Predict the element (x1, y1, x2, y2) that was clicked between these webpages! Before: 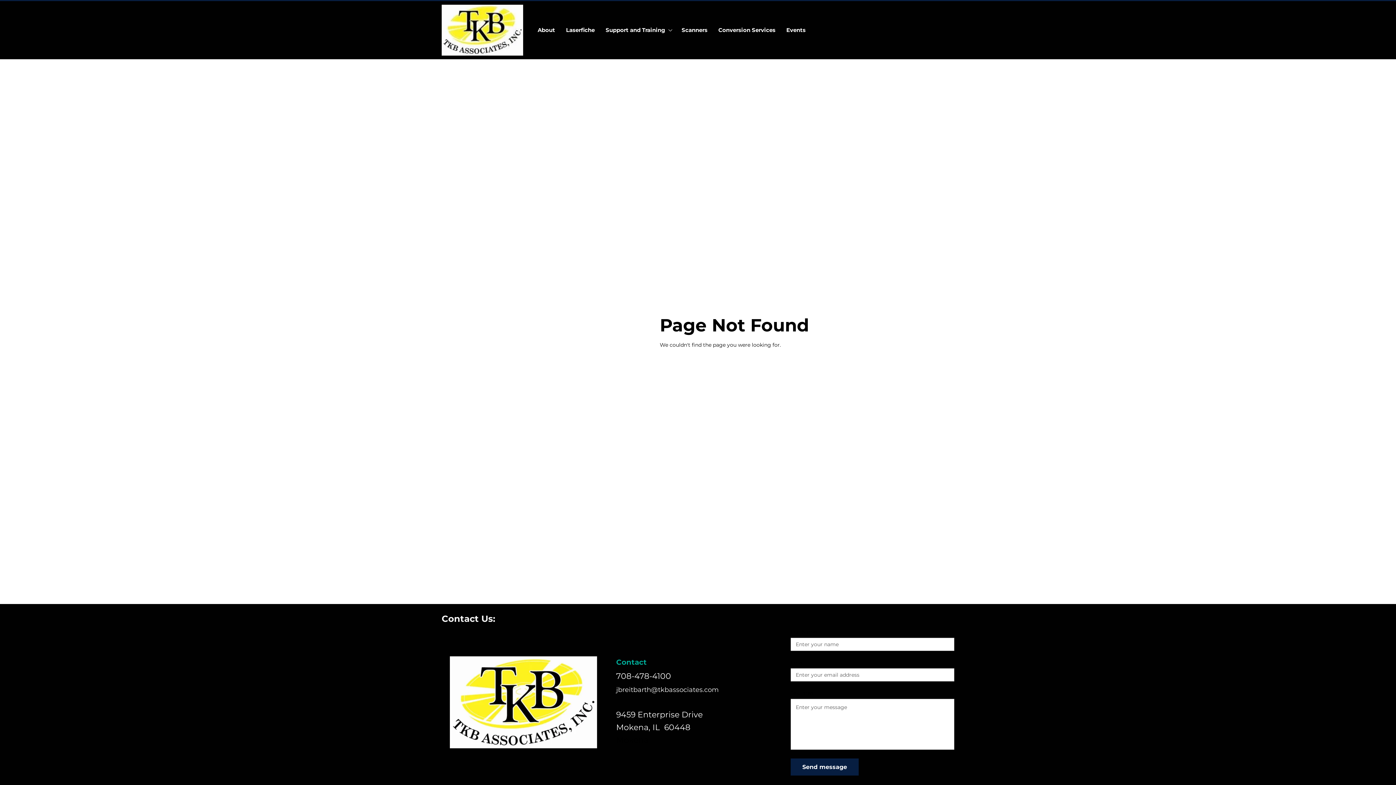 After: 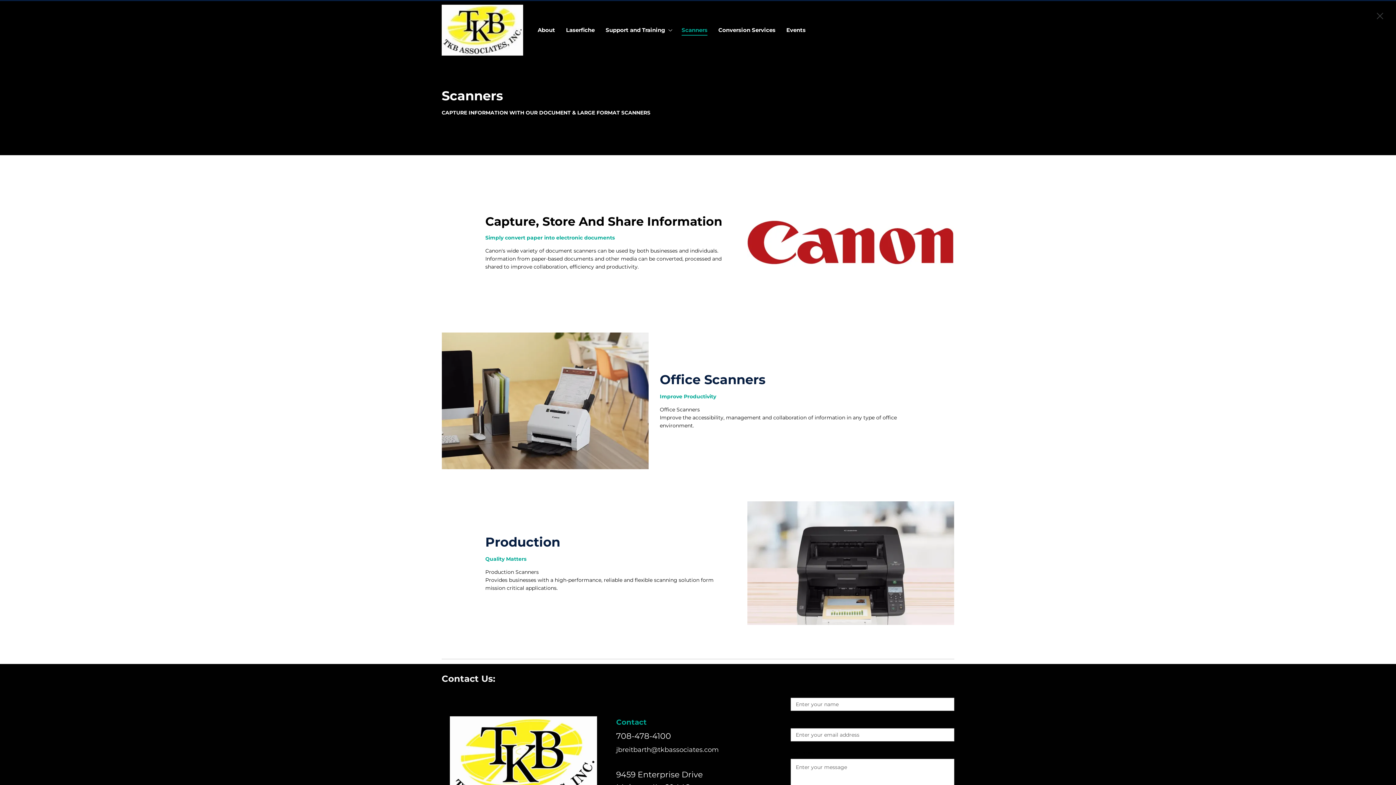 Action: label: Scanners bbox: (678, 24, 711, 35)